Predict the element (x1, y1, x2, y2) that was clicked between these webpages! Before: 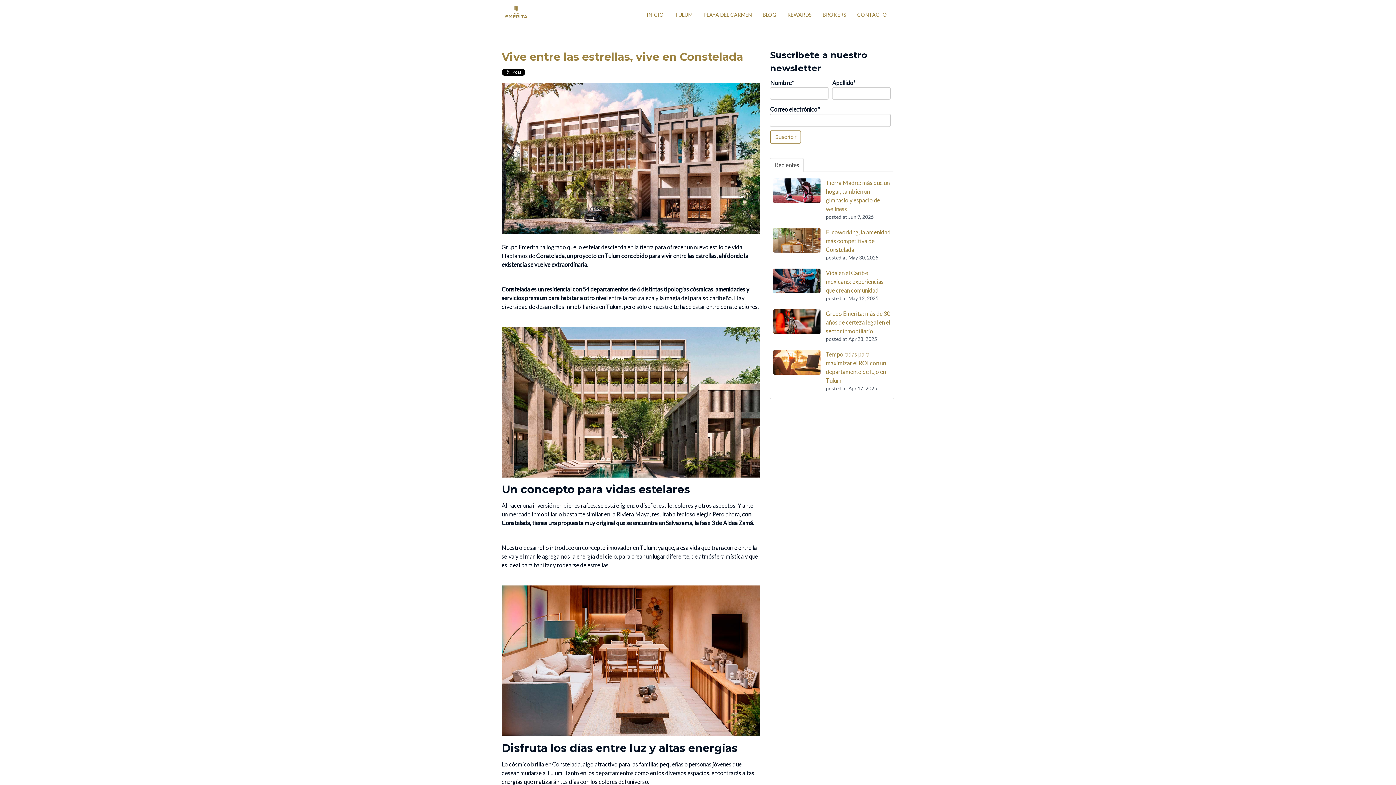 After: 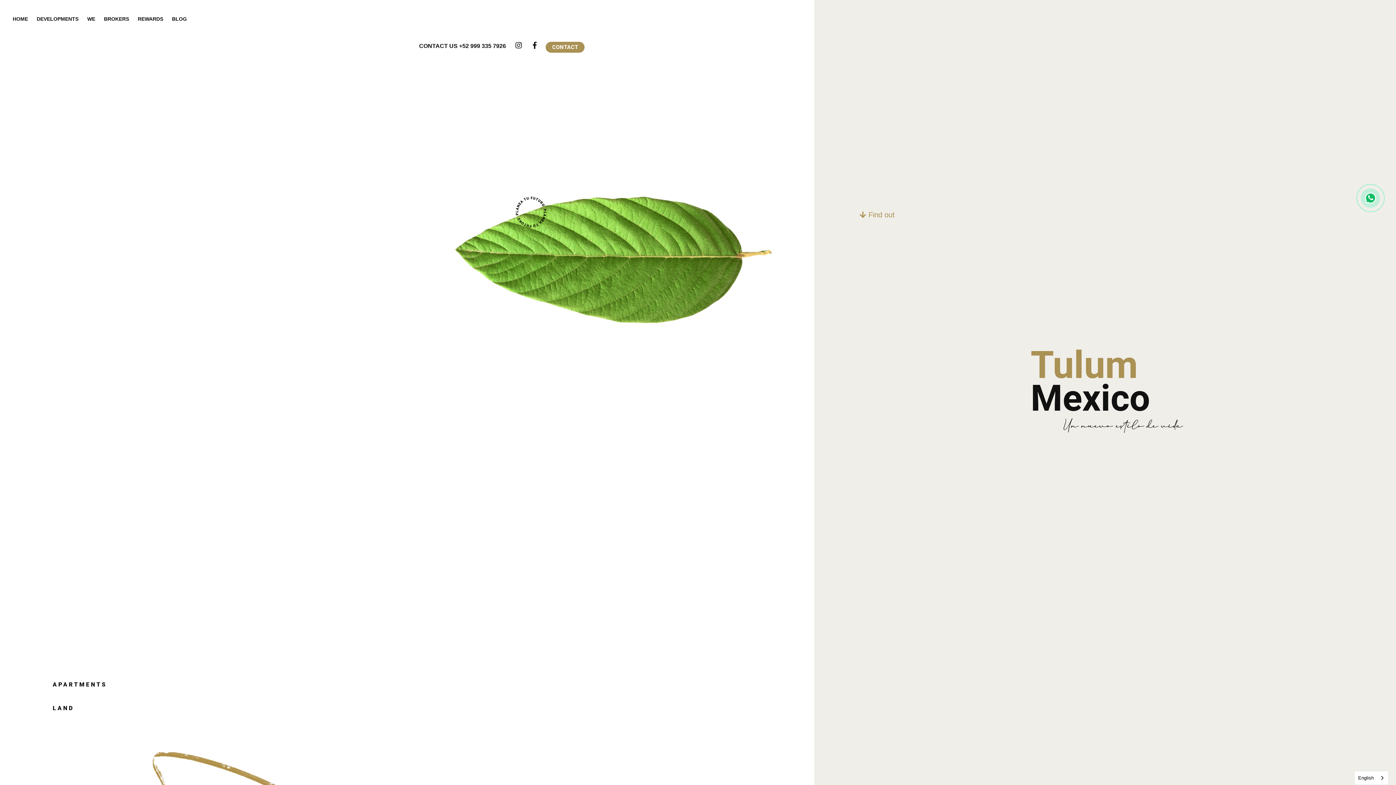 Action: bbox: (671, 7, 696, 22) label: TULUM